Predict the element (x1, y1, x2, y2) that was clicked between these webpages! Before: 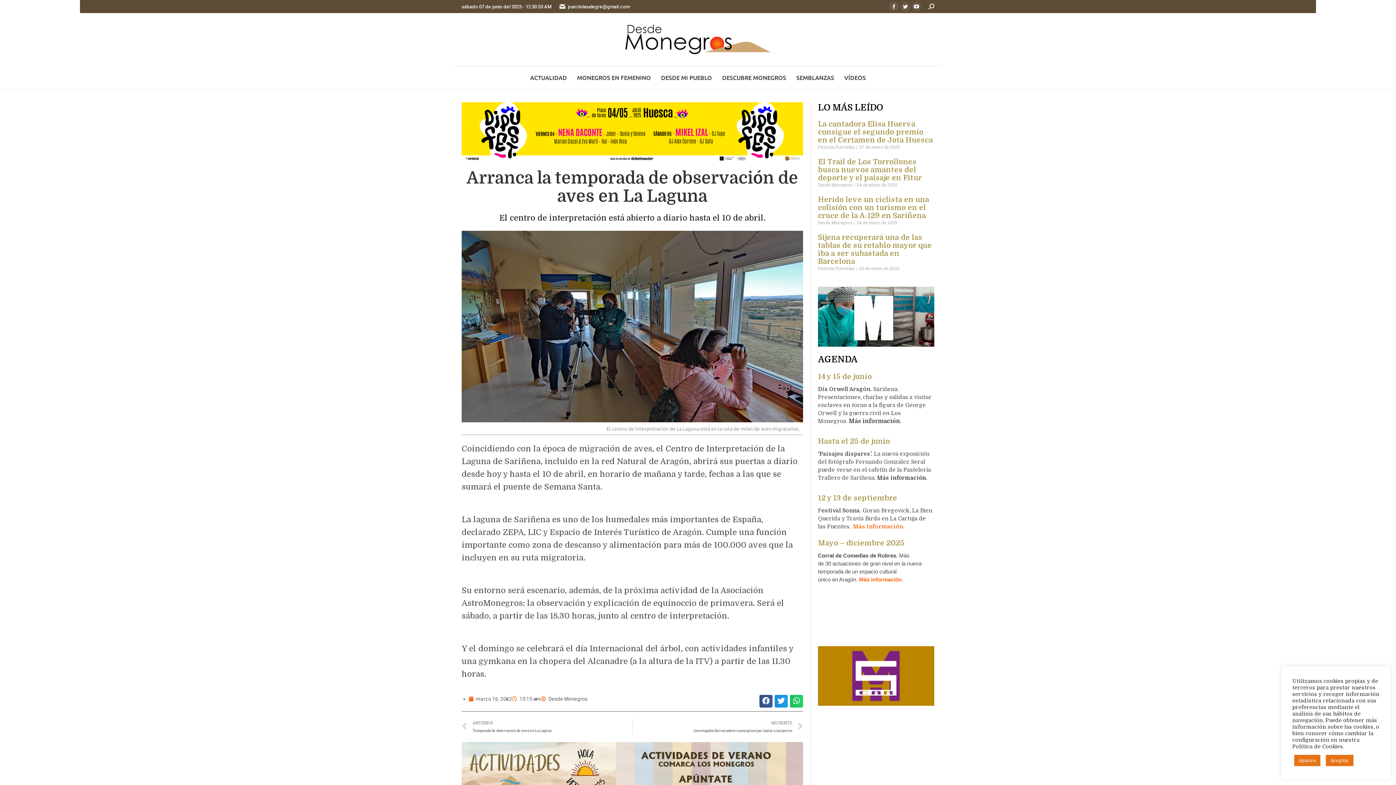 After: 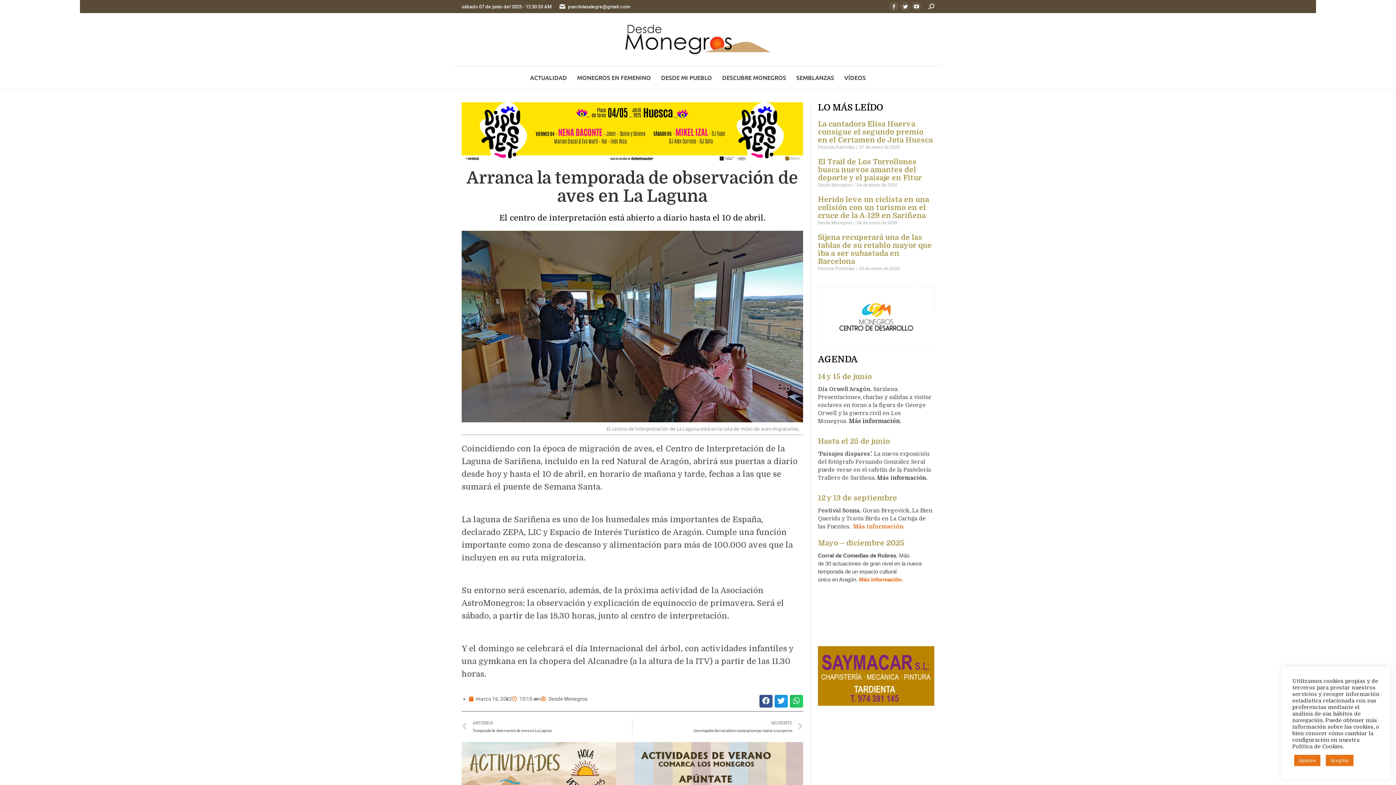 Action: bbox: (818, 286, 934, 346)